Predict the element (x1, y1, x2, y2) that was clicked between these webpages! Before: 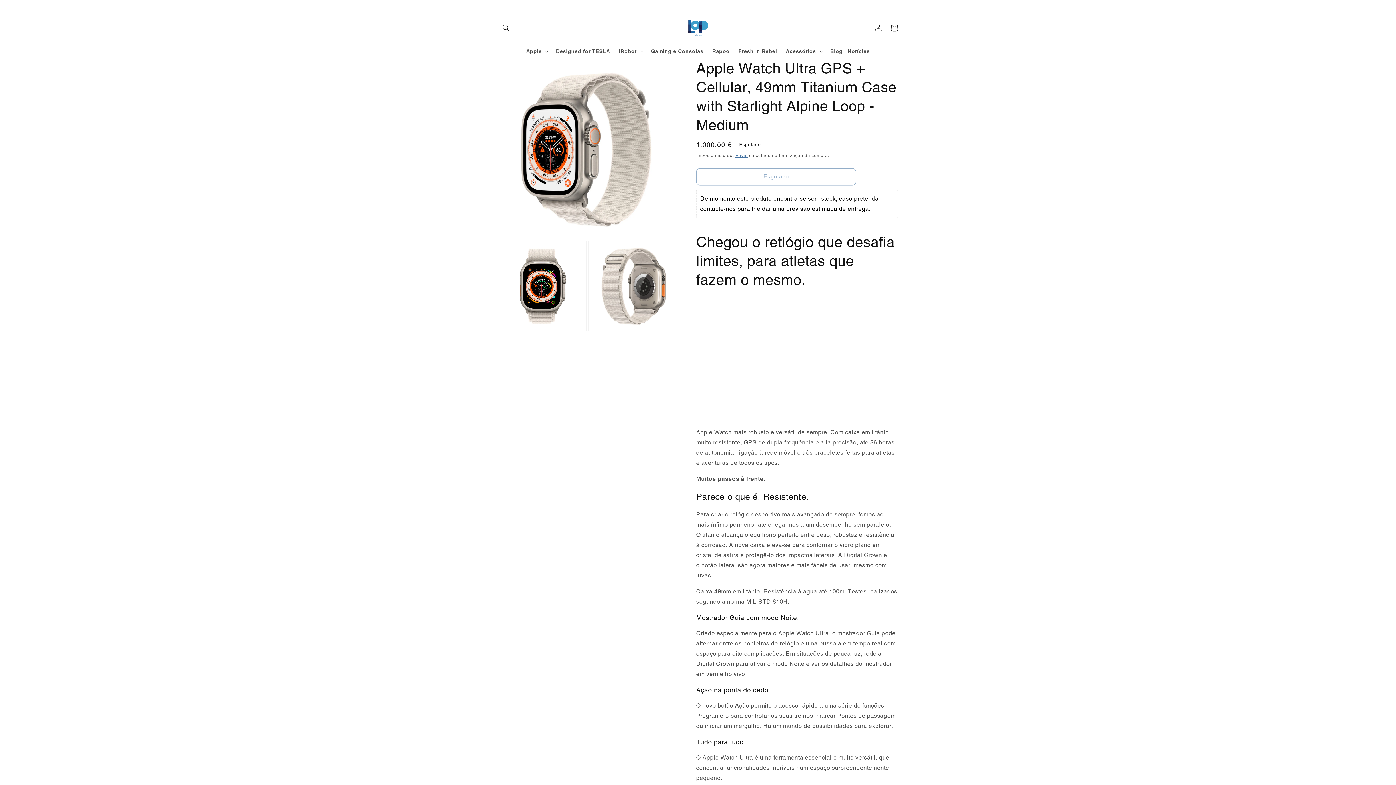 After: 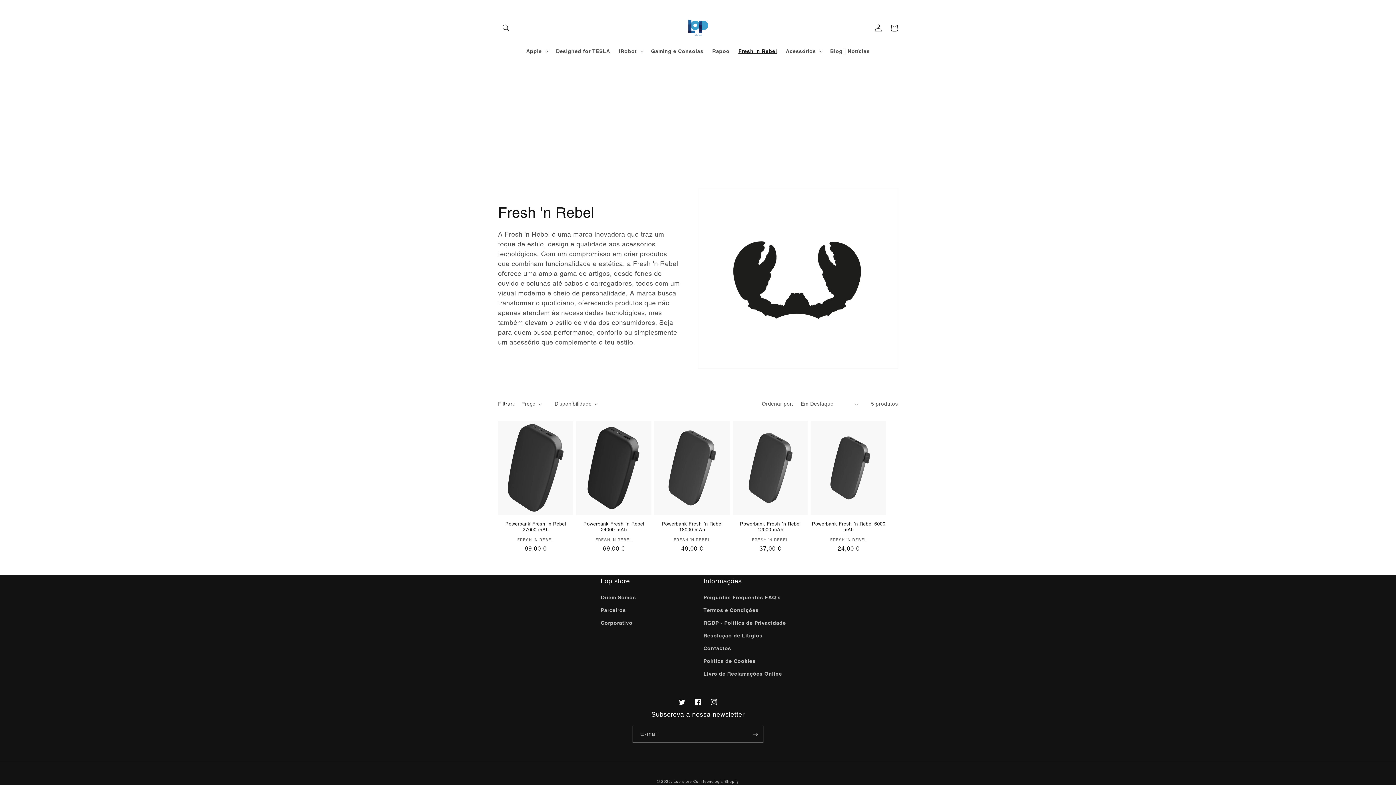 Action: label: Fresh 'n Rebel bbox: (734, 43, 781, 58)